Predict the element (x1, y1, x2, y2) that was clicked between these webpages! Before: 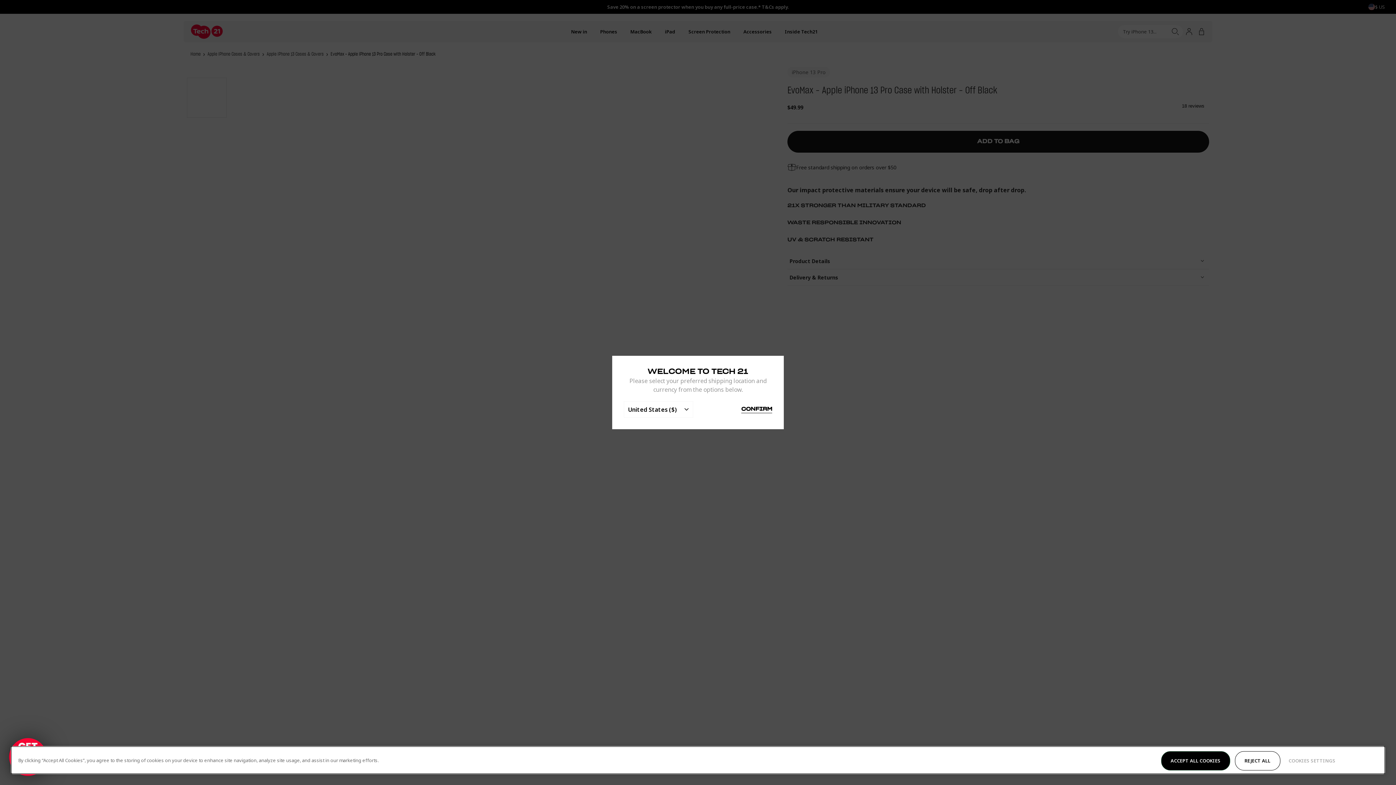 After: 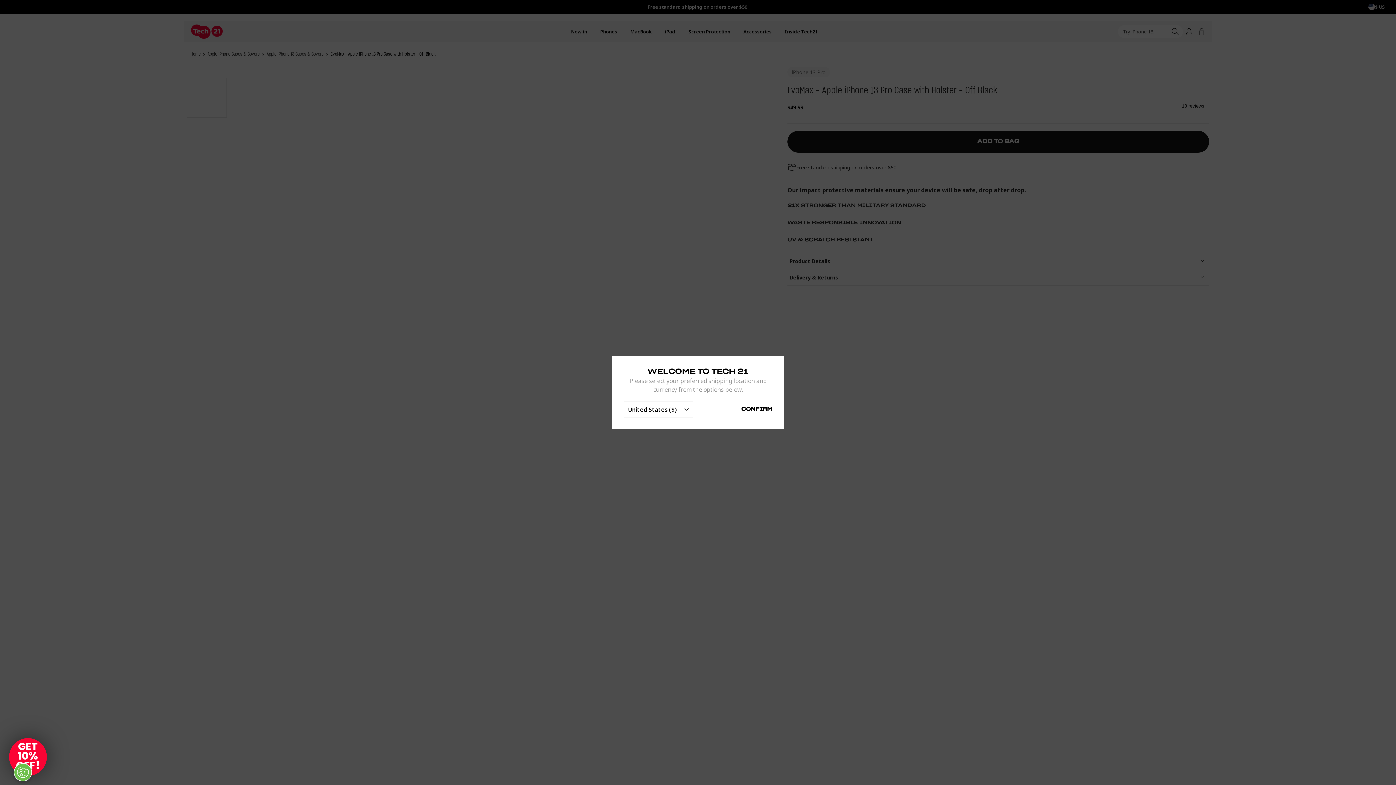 Action: label: ACCEPT ALL COOKIES bbox: (1161, 751, 1230, 770)